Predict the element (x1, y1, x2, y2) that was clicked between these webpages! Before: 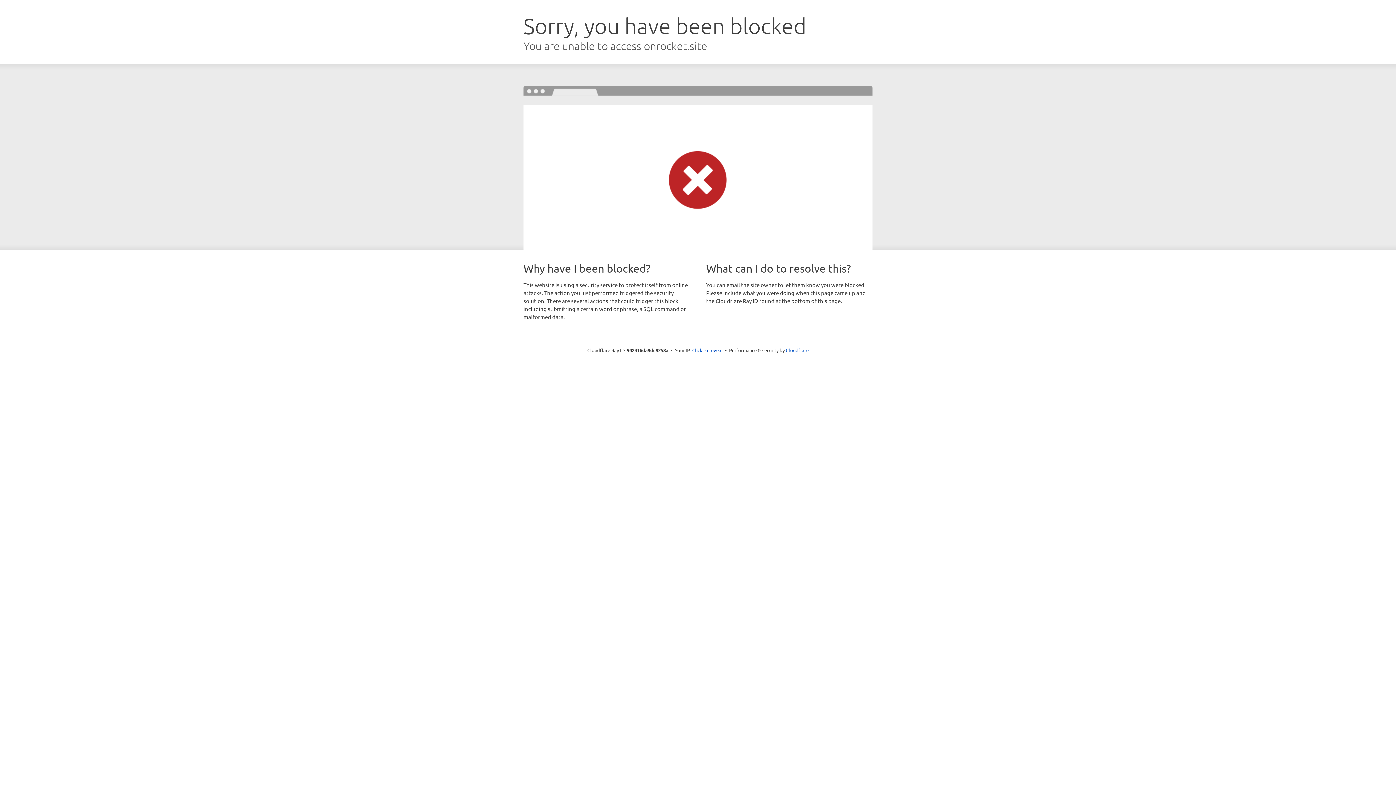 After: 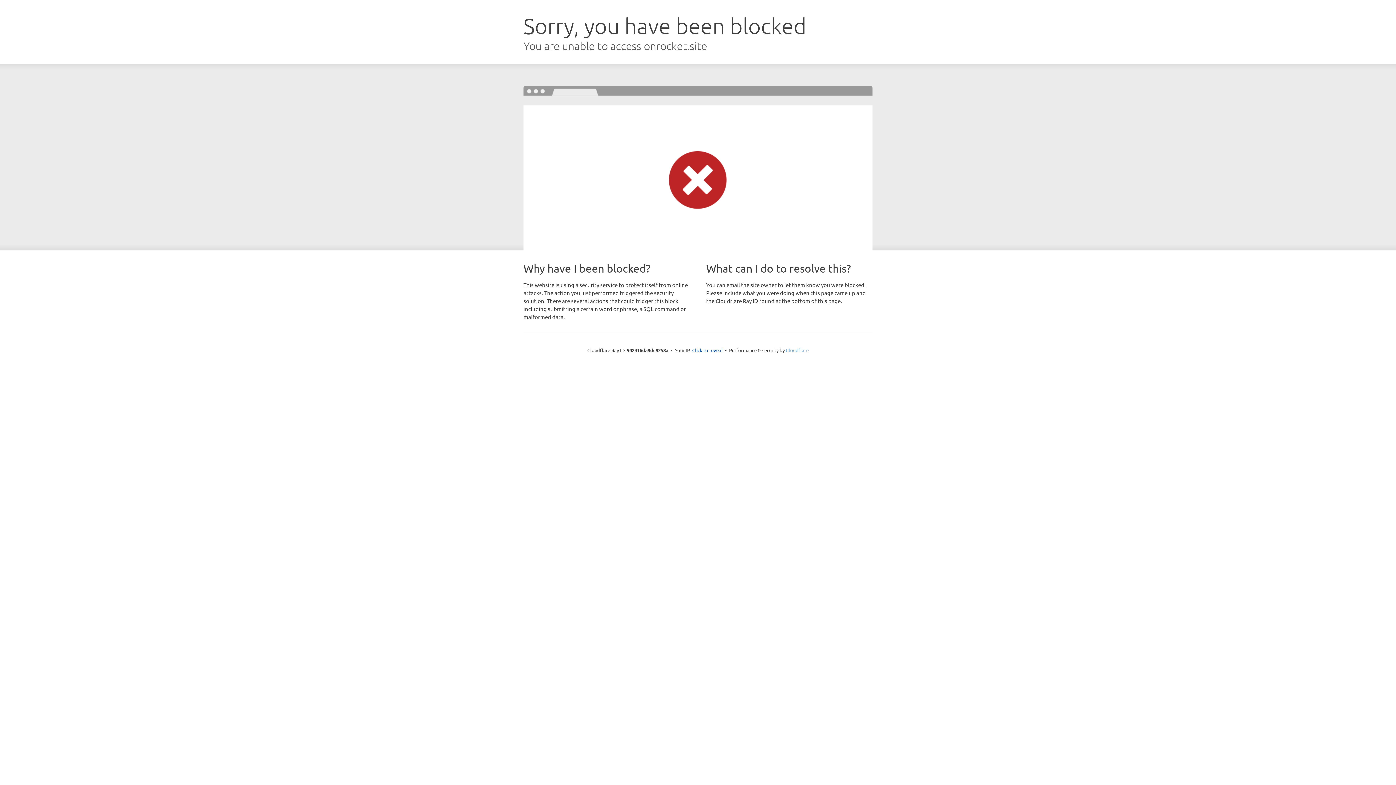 Action: label: Cloudflare bbox: (786, 347, 808, 353)